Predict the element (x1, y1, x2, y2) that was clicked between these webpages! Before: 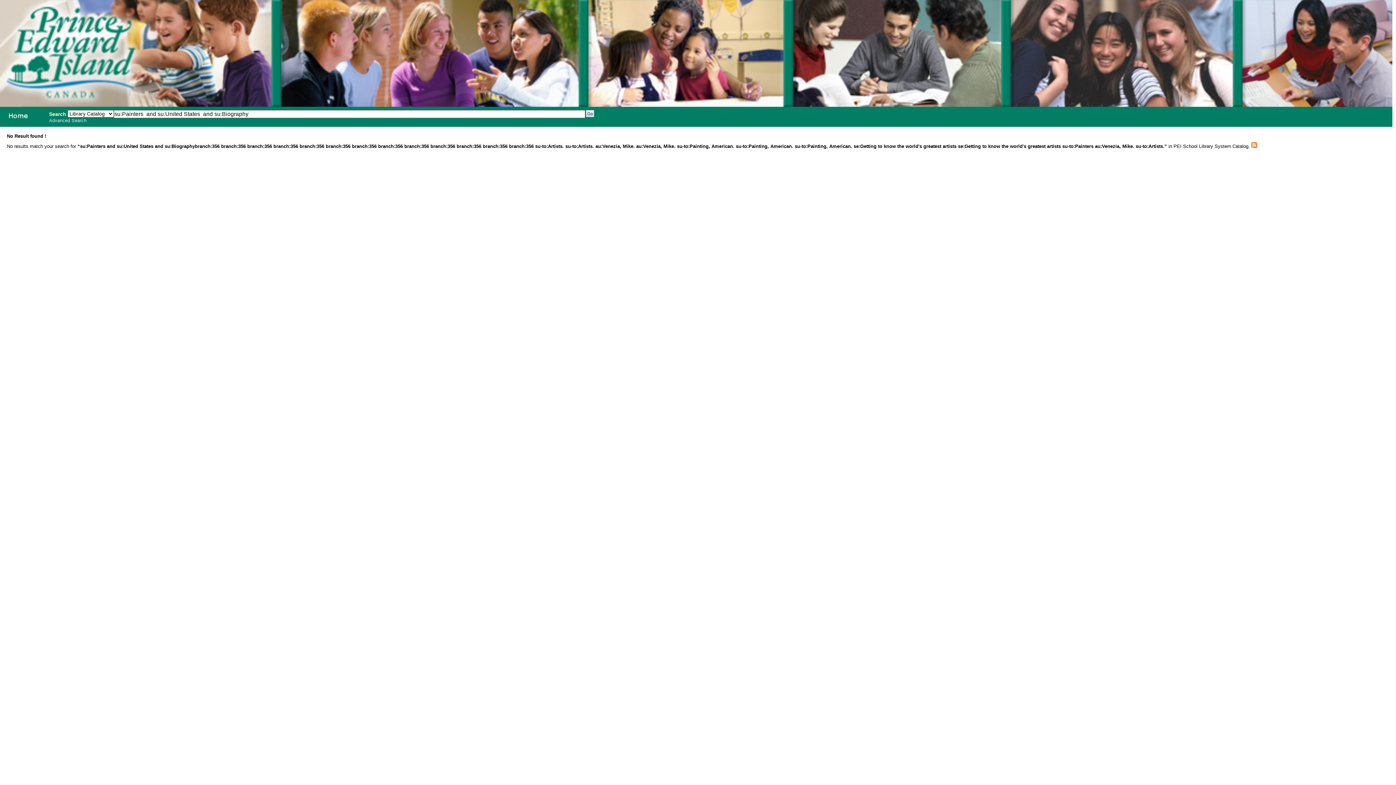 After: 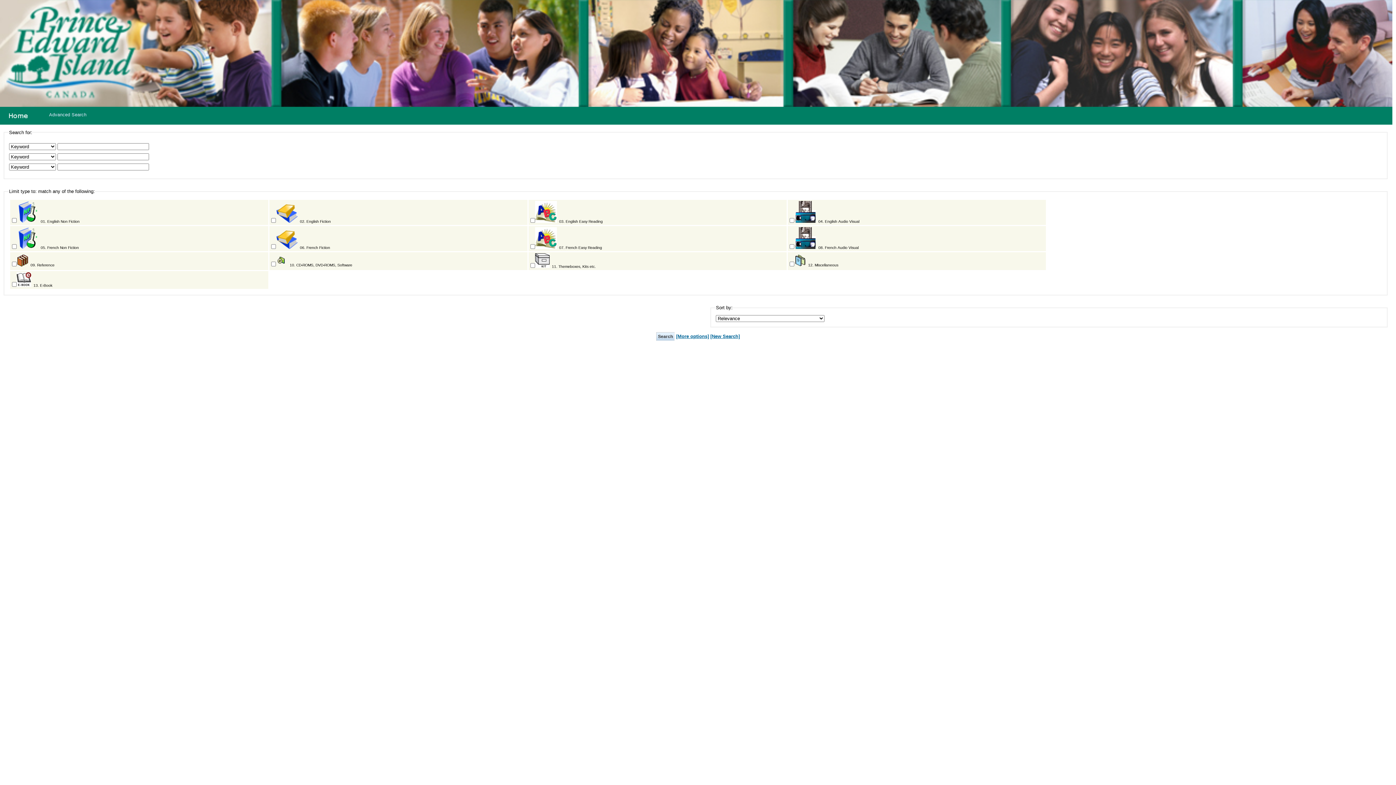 Action: label: Advanced Search bbox: (49, 118, 86, 123)